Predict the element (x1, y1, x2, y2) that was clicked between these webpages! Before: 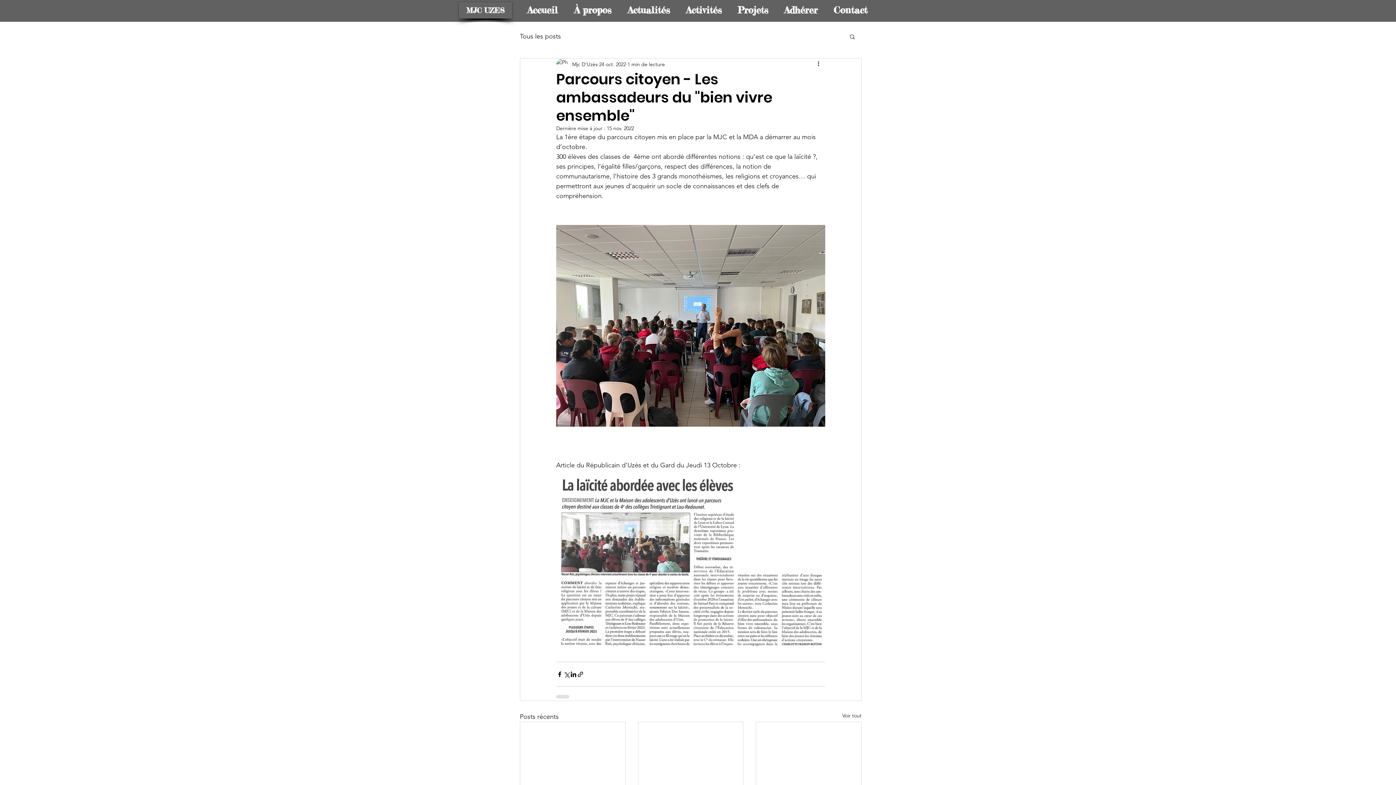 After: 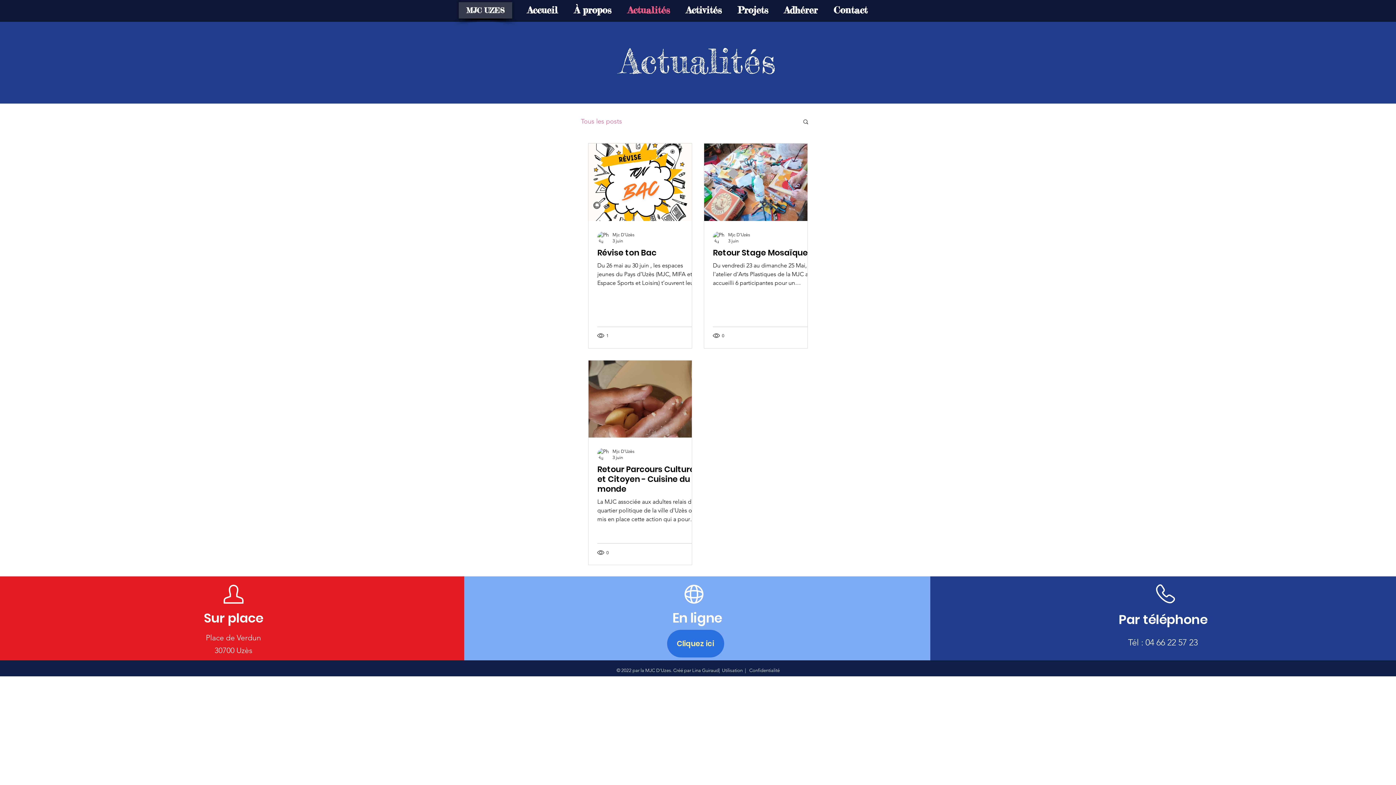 Action: label: Voir tout bbox: (842, 712, 861, 722)